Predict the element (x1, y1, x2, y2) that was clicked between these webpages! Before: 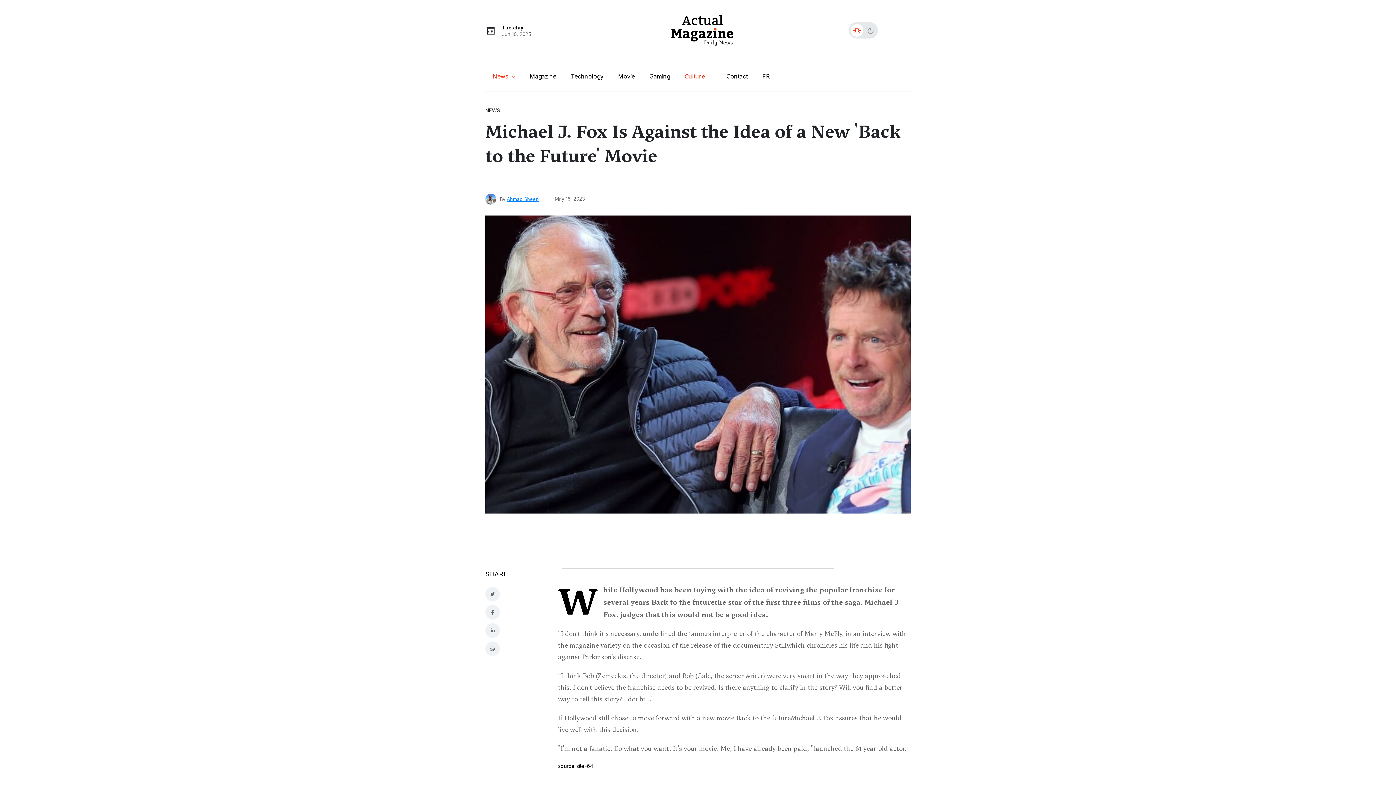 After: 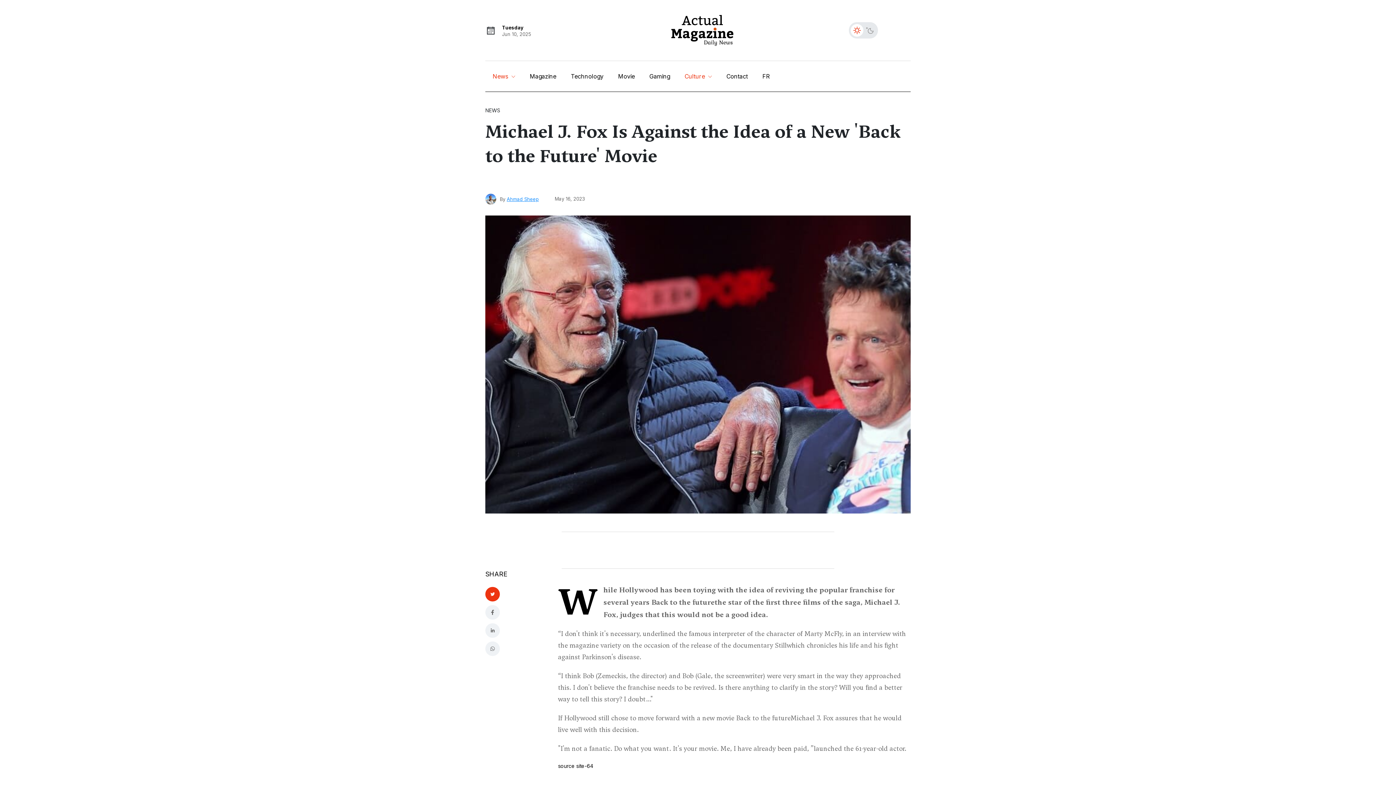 Action: bbox: (485, 587, 500, 601)